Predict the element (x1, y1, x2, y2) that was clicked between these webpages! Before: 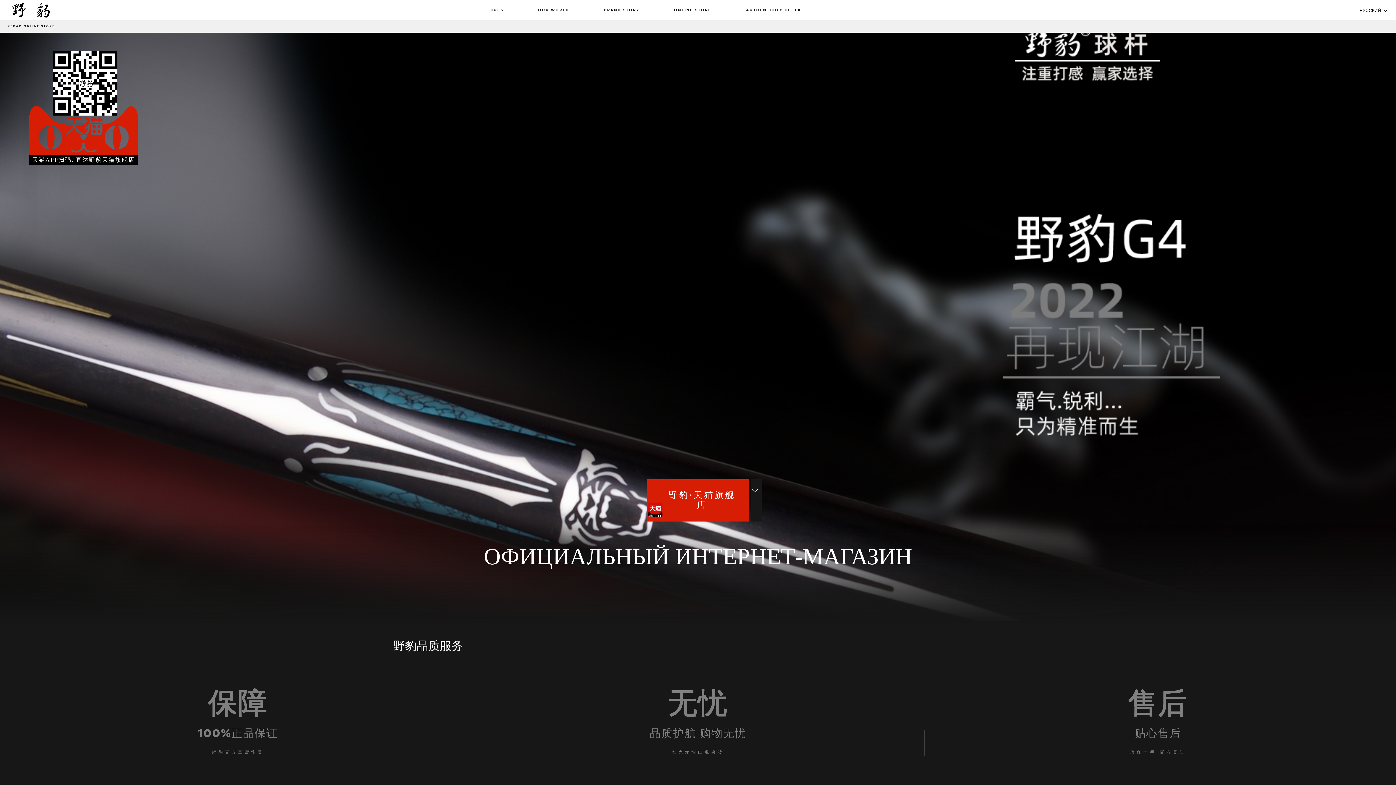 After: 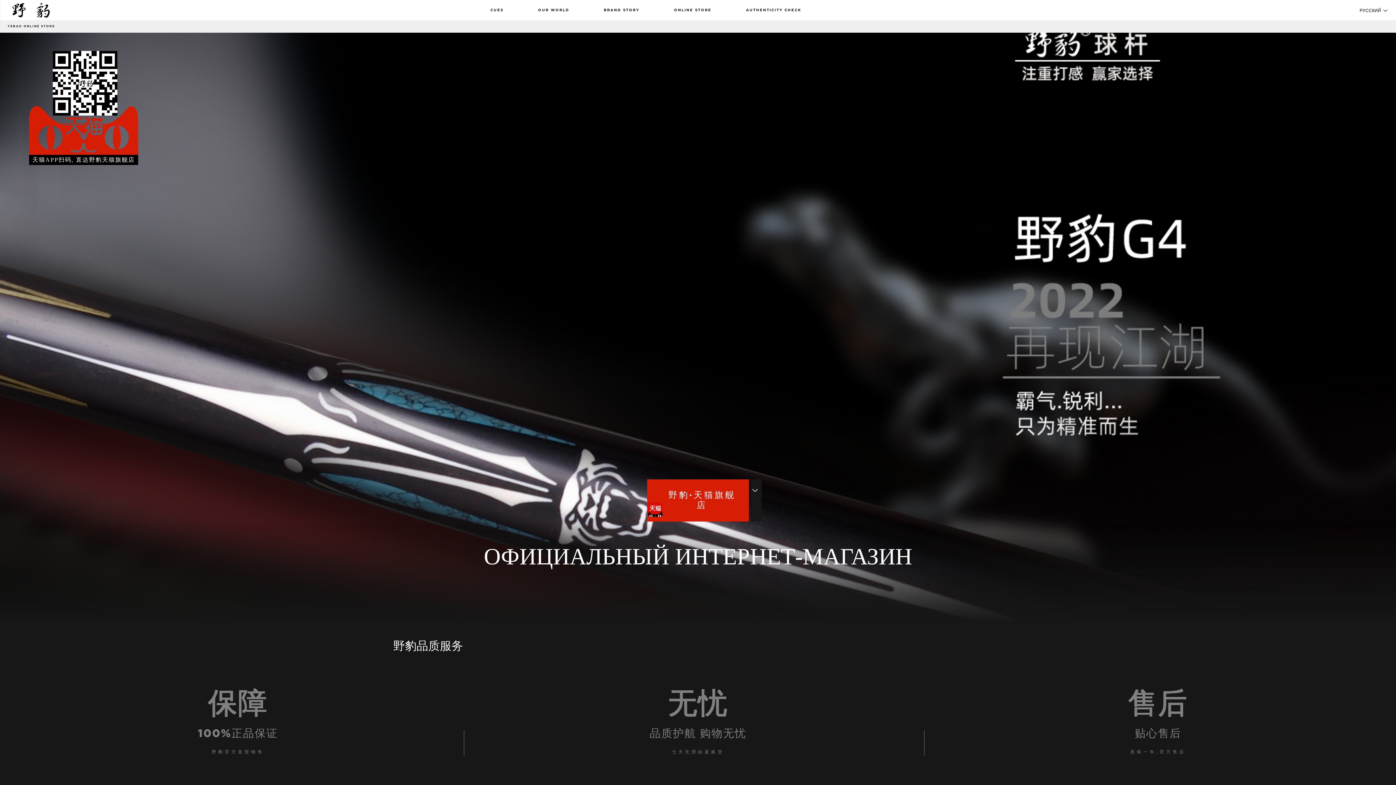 Action: bbox: (647, 493, 749, 499) label: 野豹·天猫旗舰店